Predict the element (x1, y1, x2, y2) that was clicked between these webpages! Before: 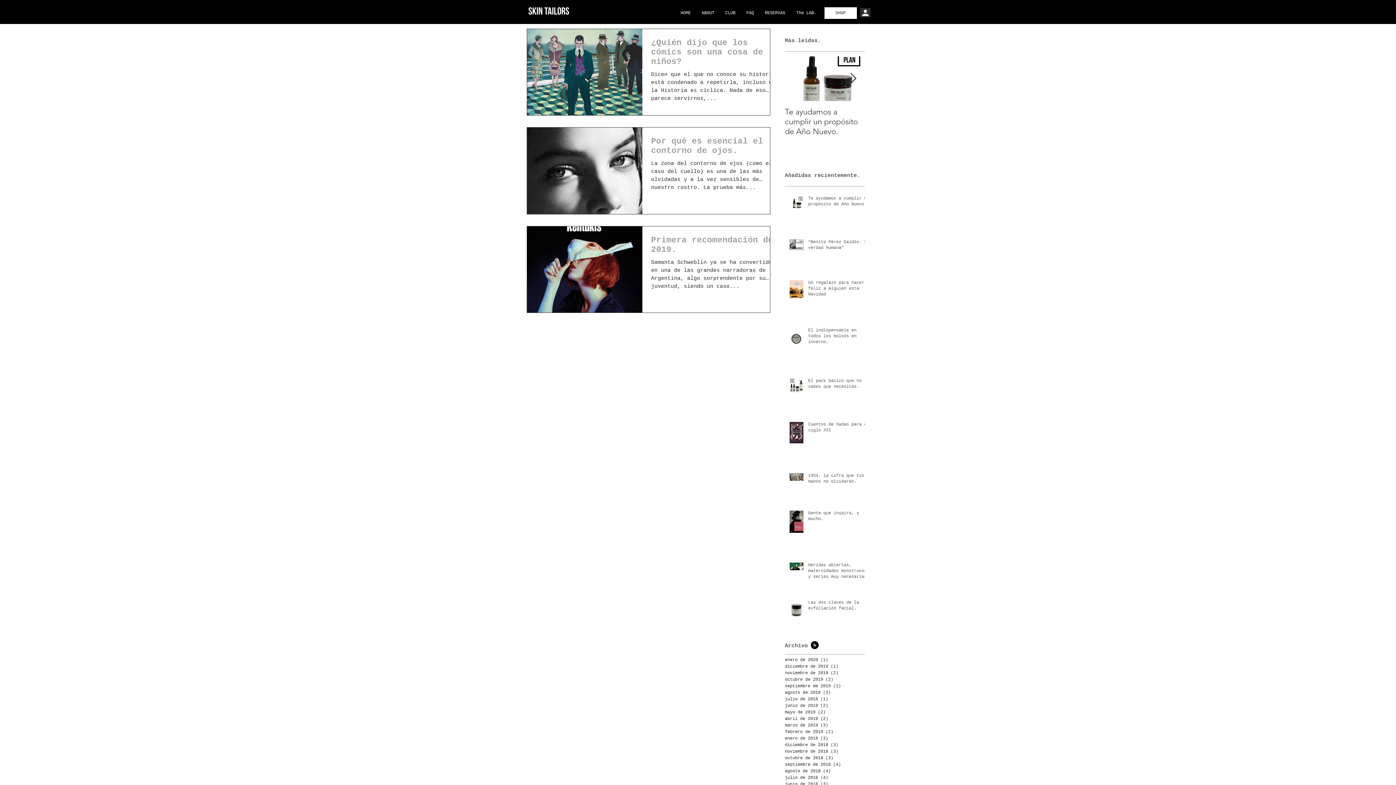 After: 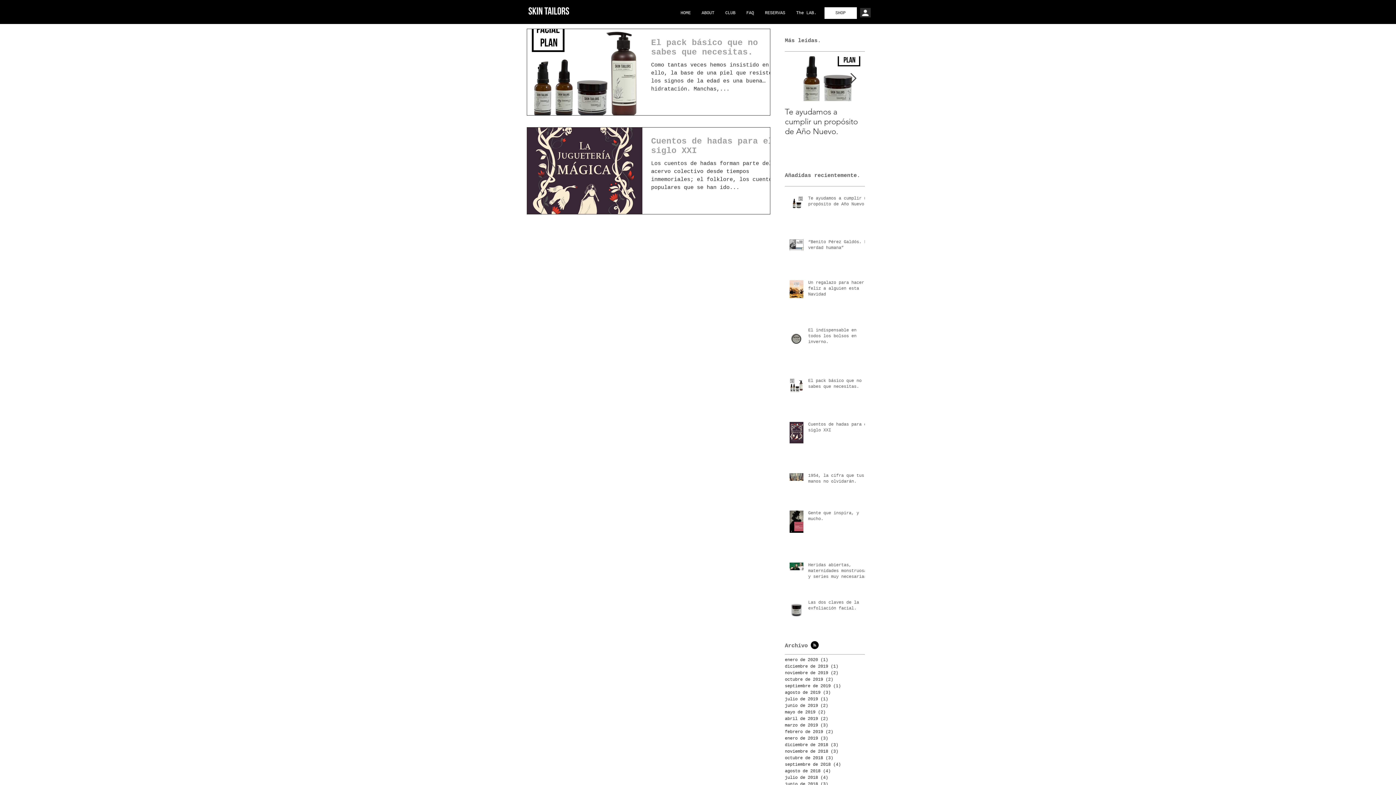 Action: label: octubre de 2019 (2)
2 entradas bbox: (785, 676, 861, 683)